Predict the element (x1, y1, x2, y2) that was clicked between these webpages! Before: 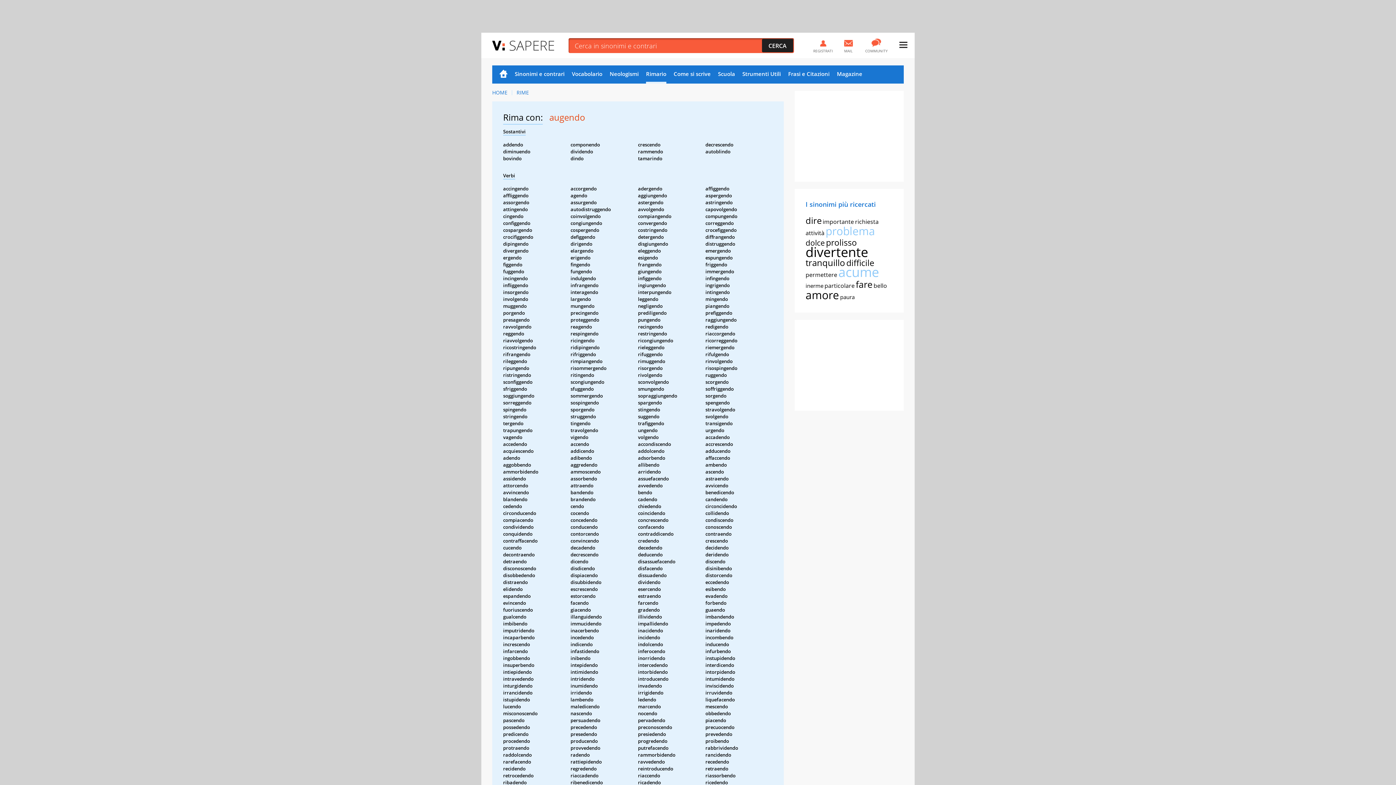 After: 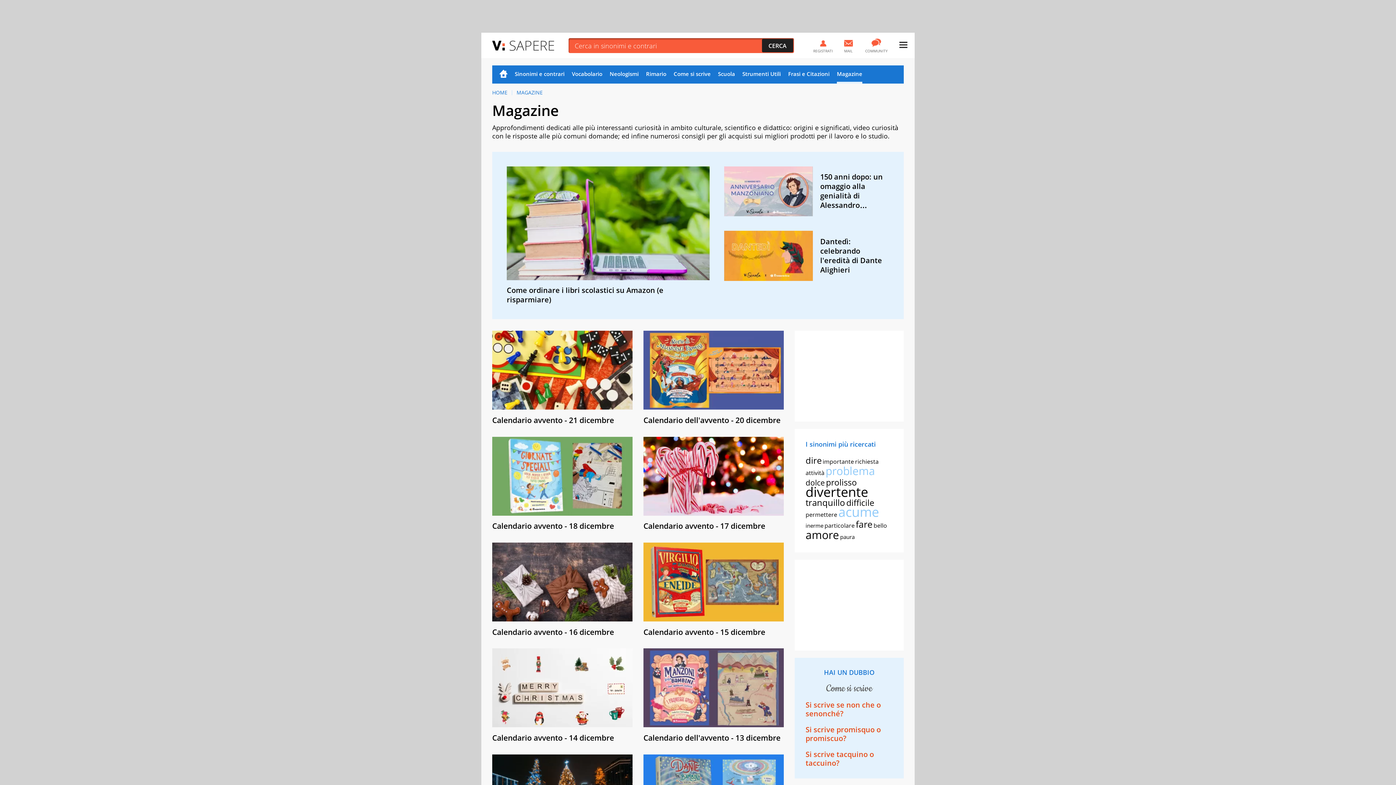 Action: bbox: (837, 65, 862, 83) label: Magazine